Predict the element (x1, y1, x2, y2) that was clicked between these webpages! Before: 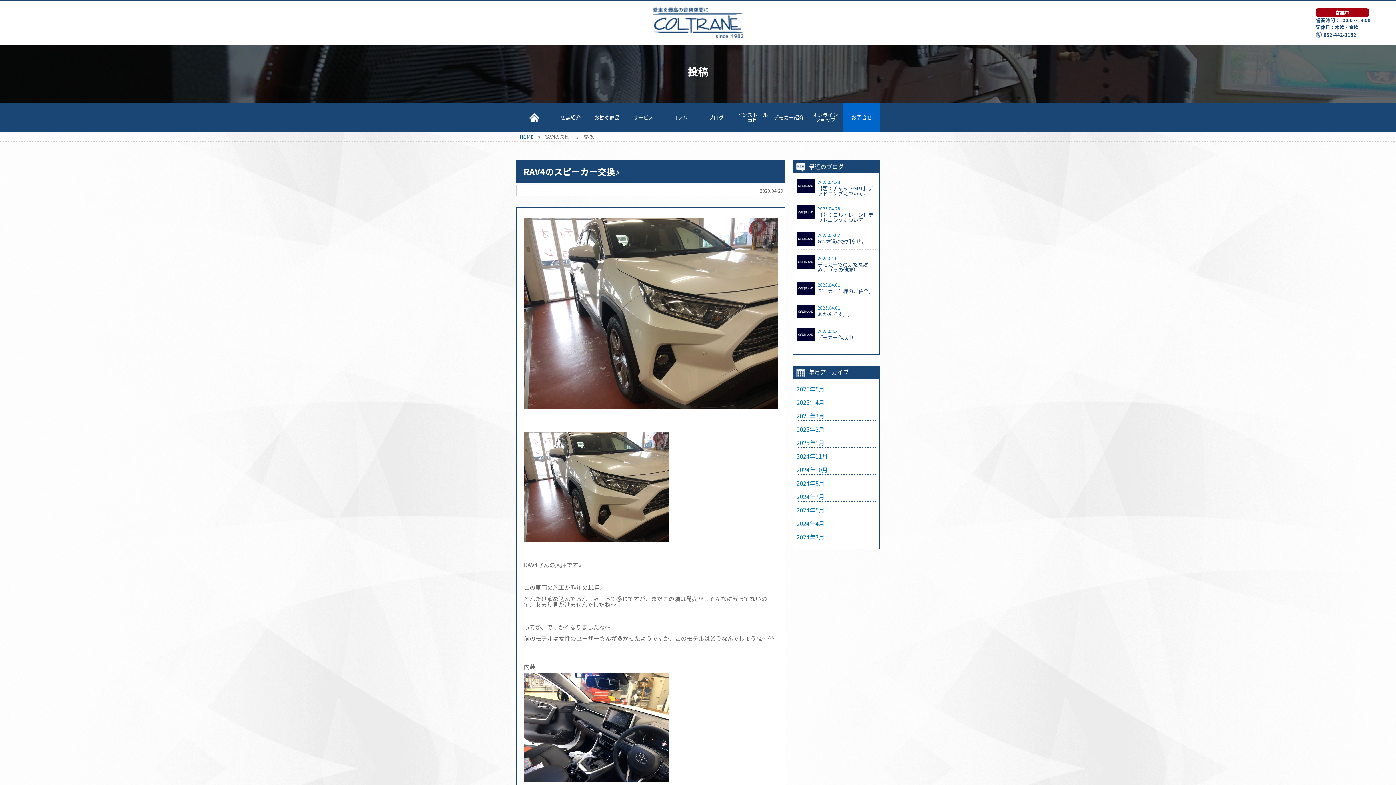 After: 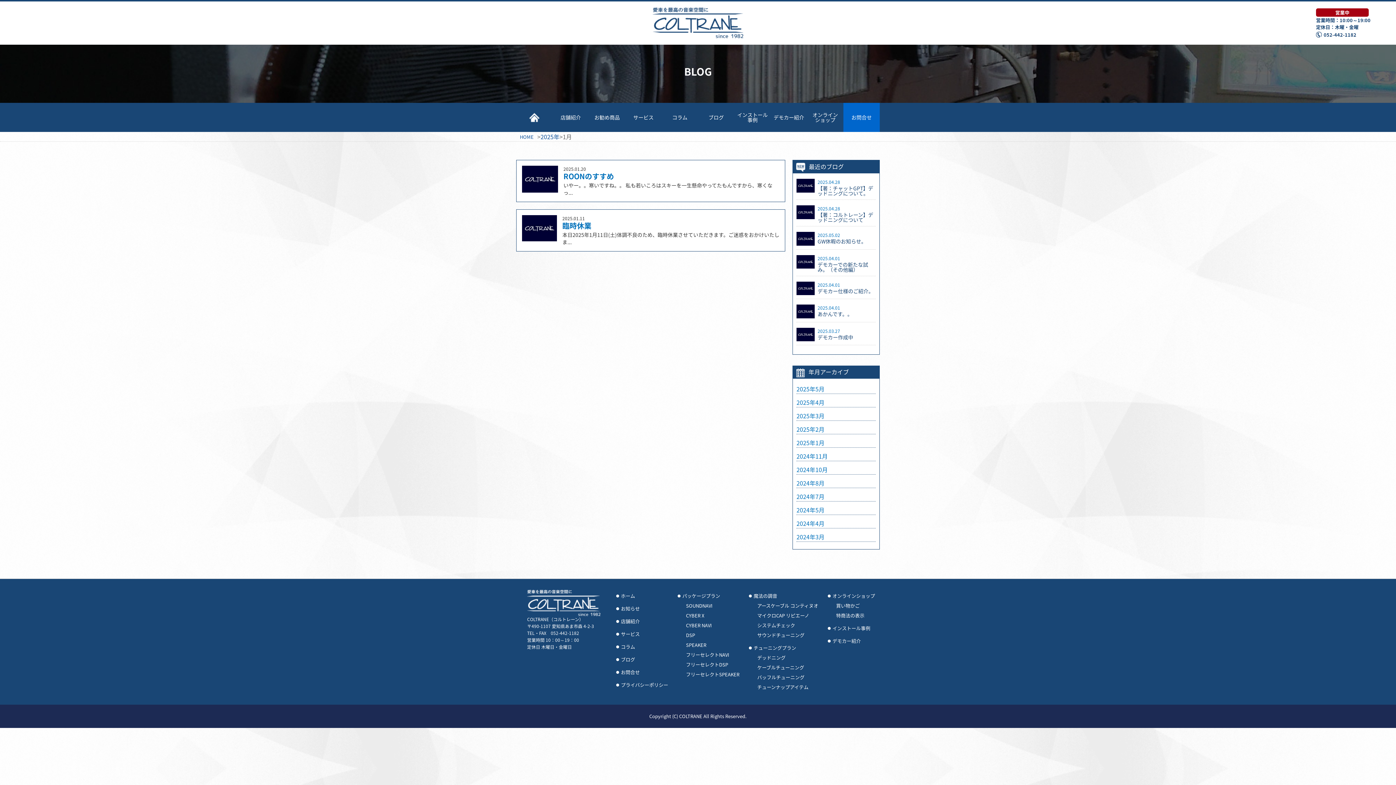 Action: label: 2025年1月 bbox: (796, 440, 876, 445)